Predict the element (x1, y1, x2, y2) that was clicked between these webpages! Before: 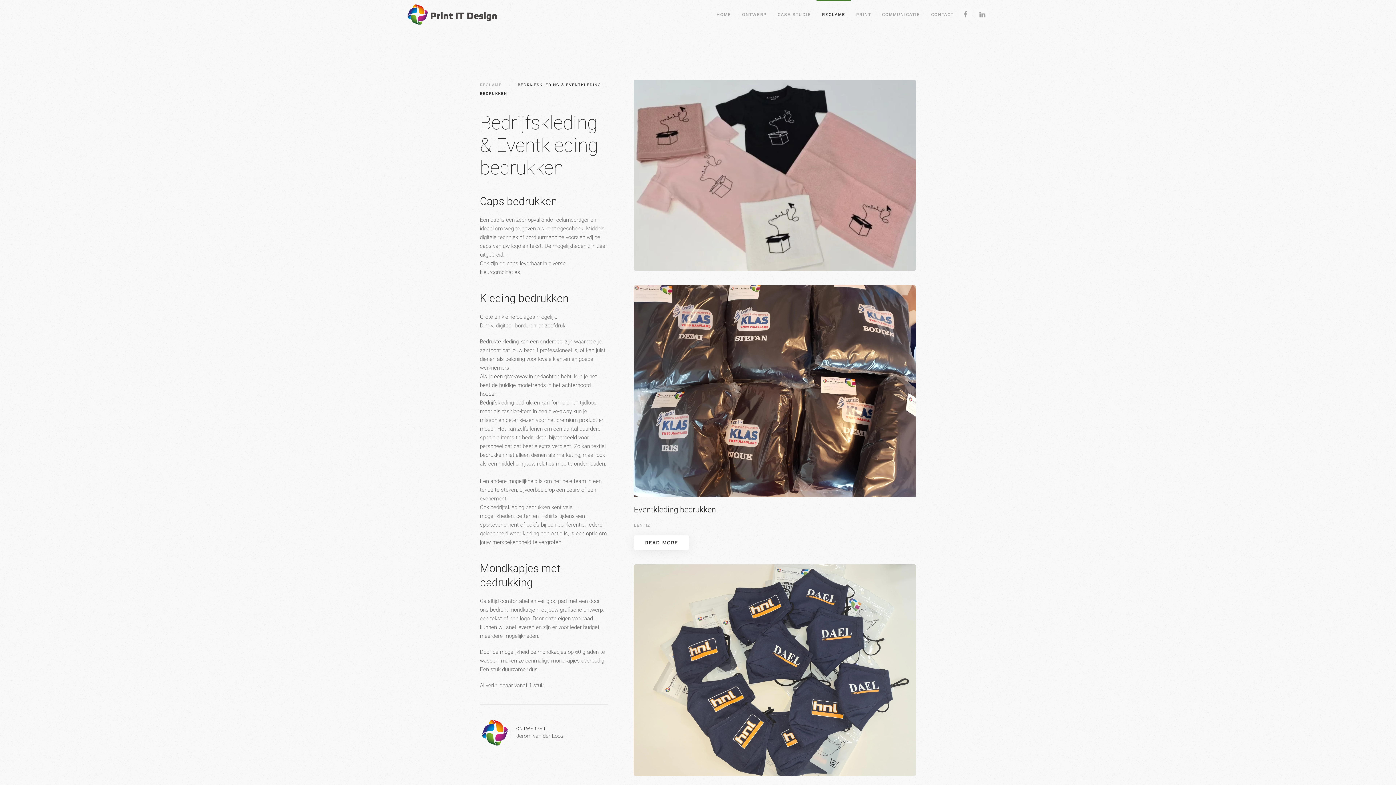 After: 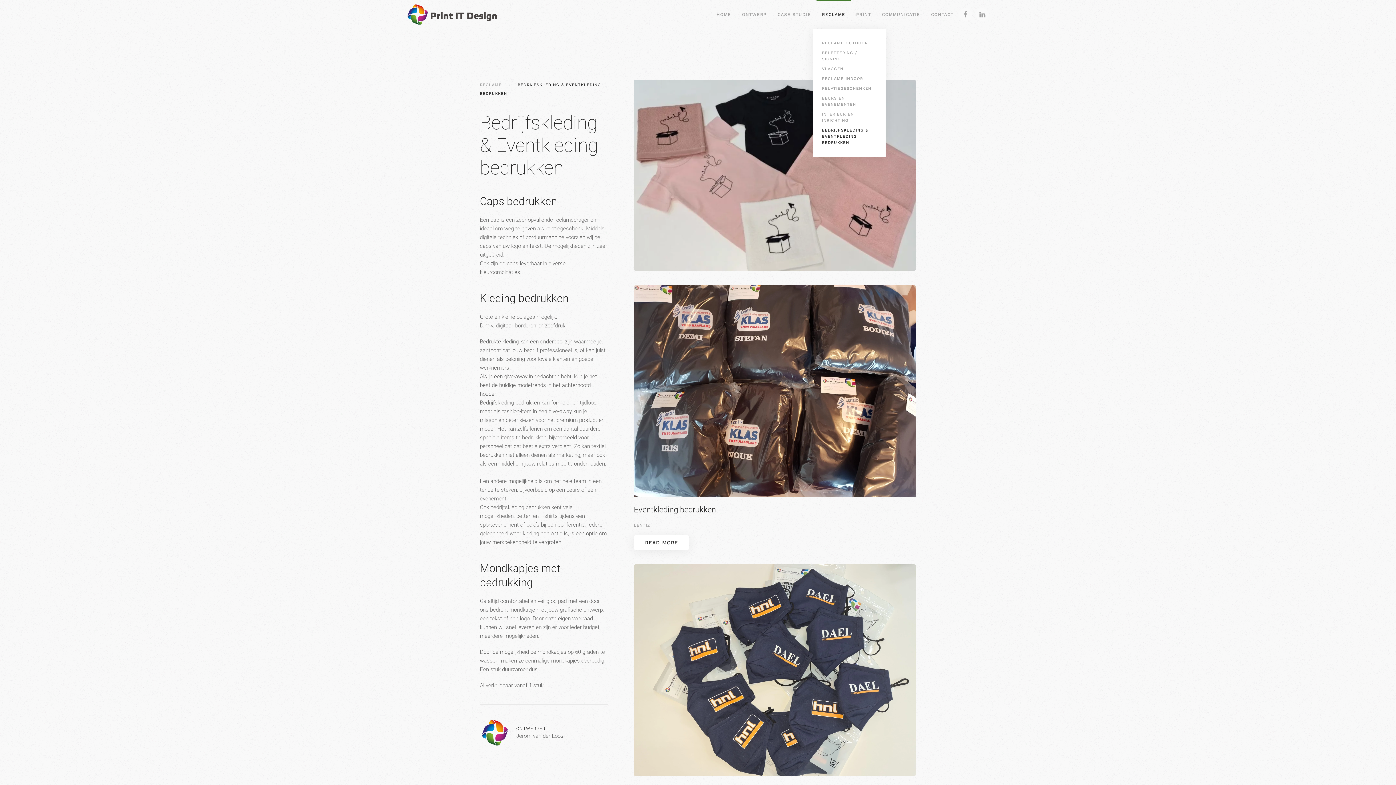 Action: label: RECLAME bbox: (816, 0, 850, 29)